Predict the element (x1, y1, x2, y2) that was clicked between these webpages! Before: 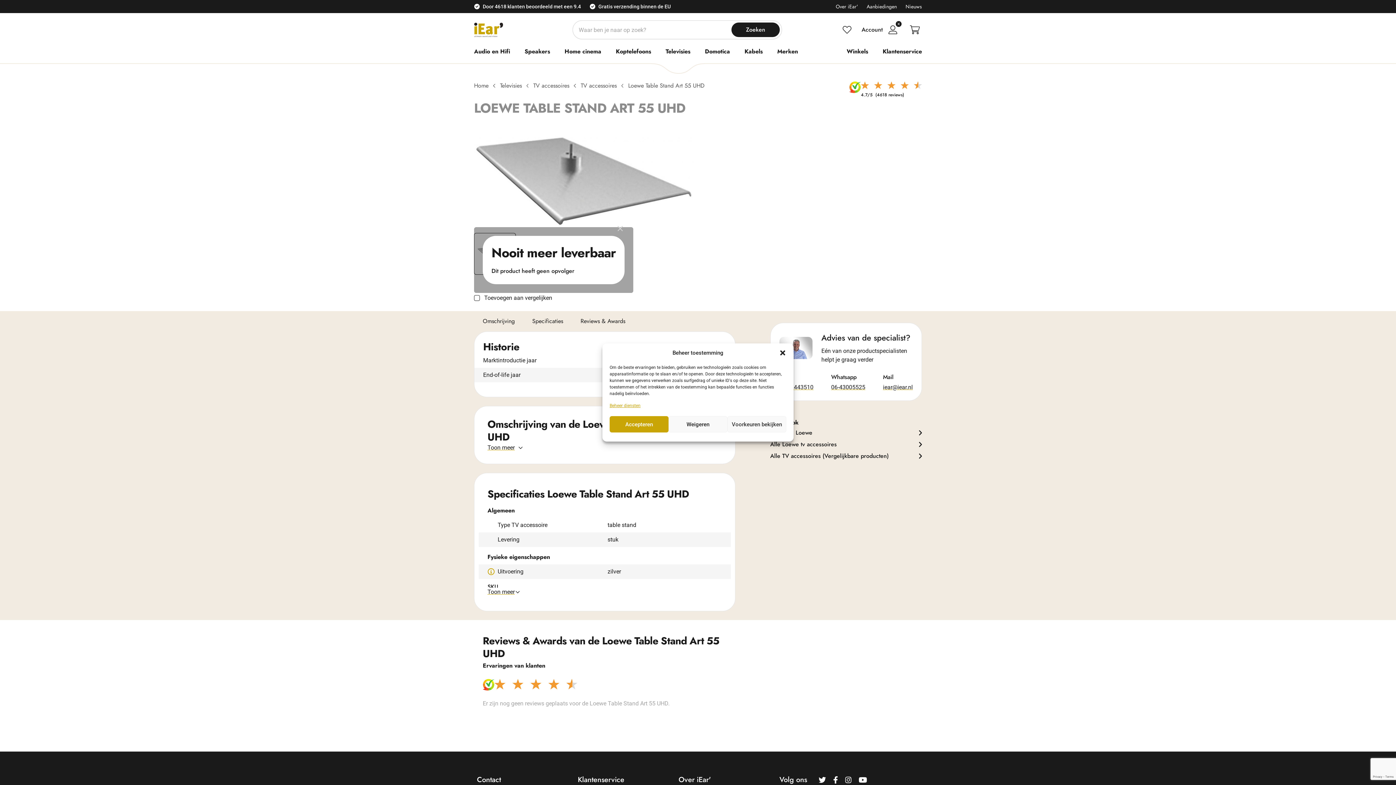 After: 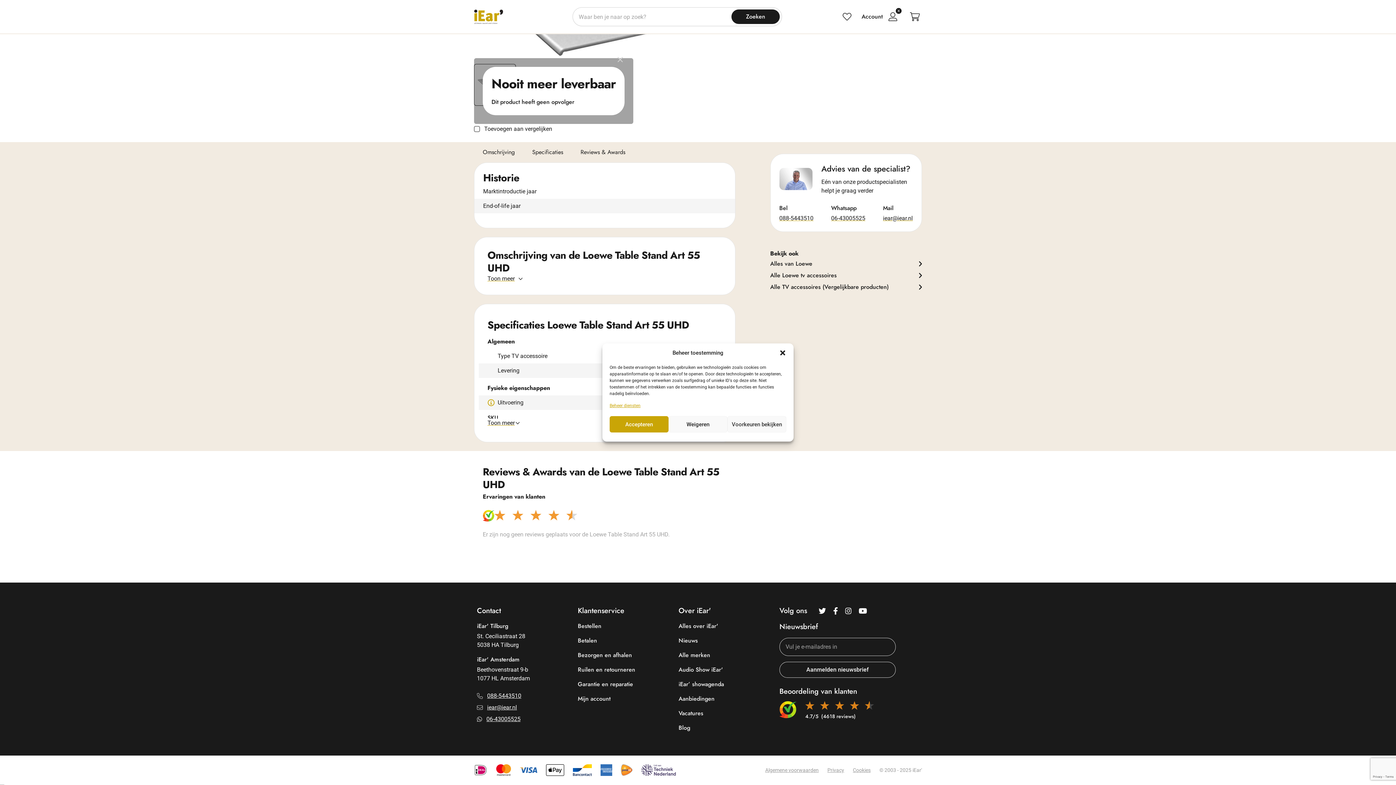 Action: label: Omschrijving bbox: (474, 311, 523, 331)